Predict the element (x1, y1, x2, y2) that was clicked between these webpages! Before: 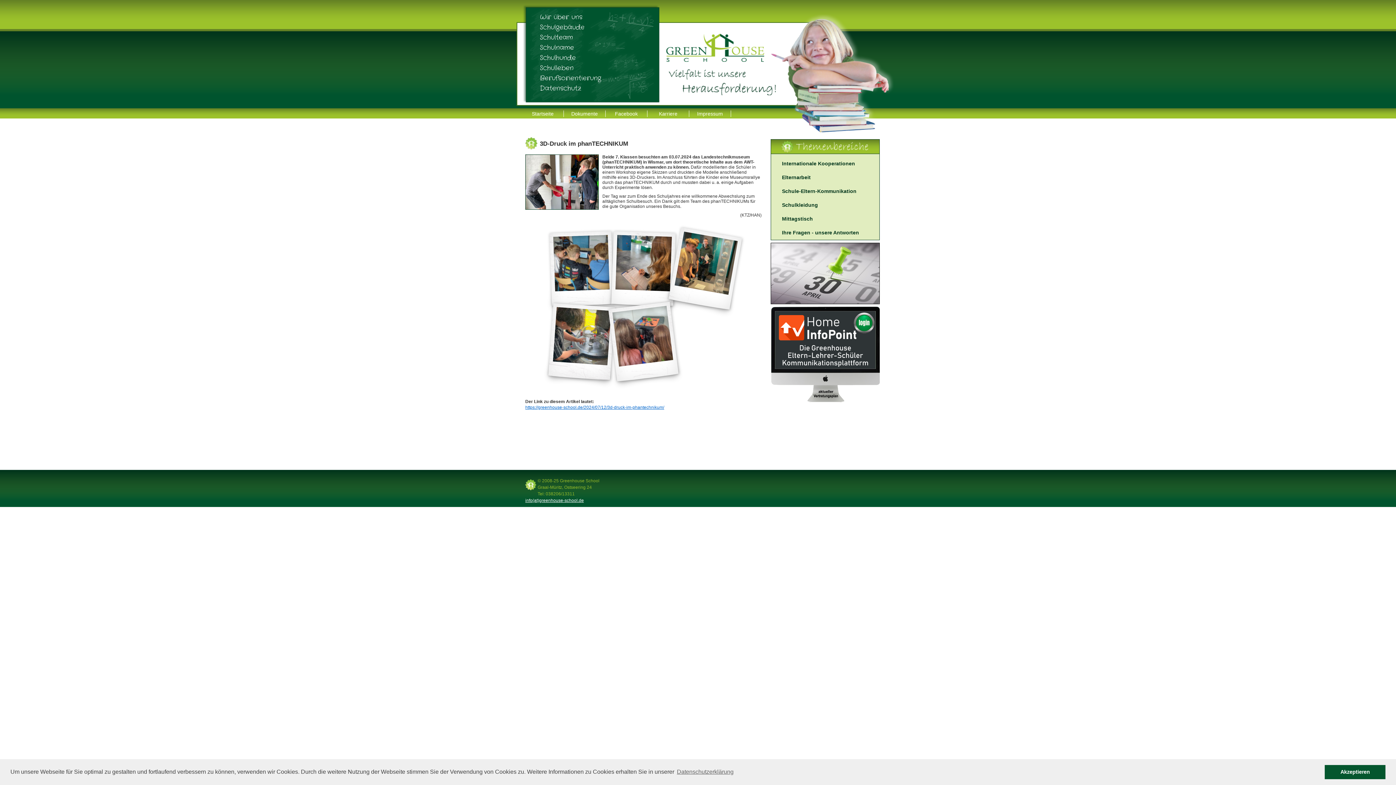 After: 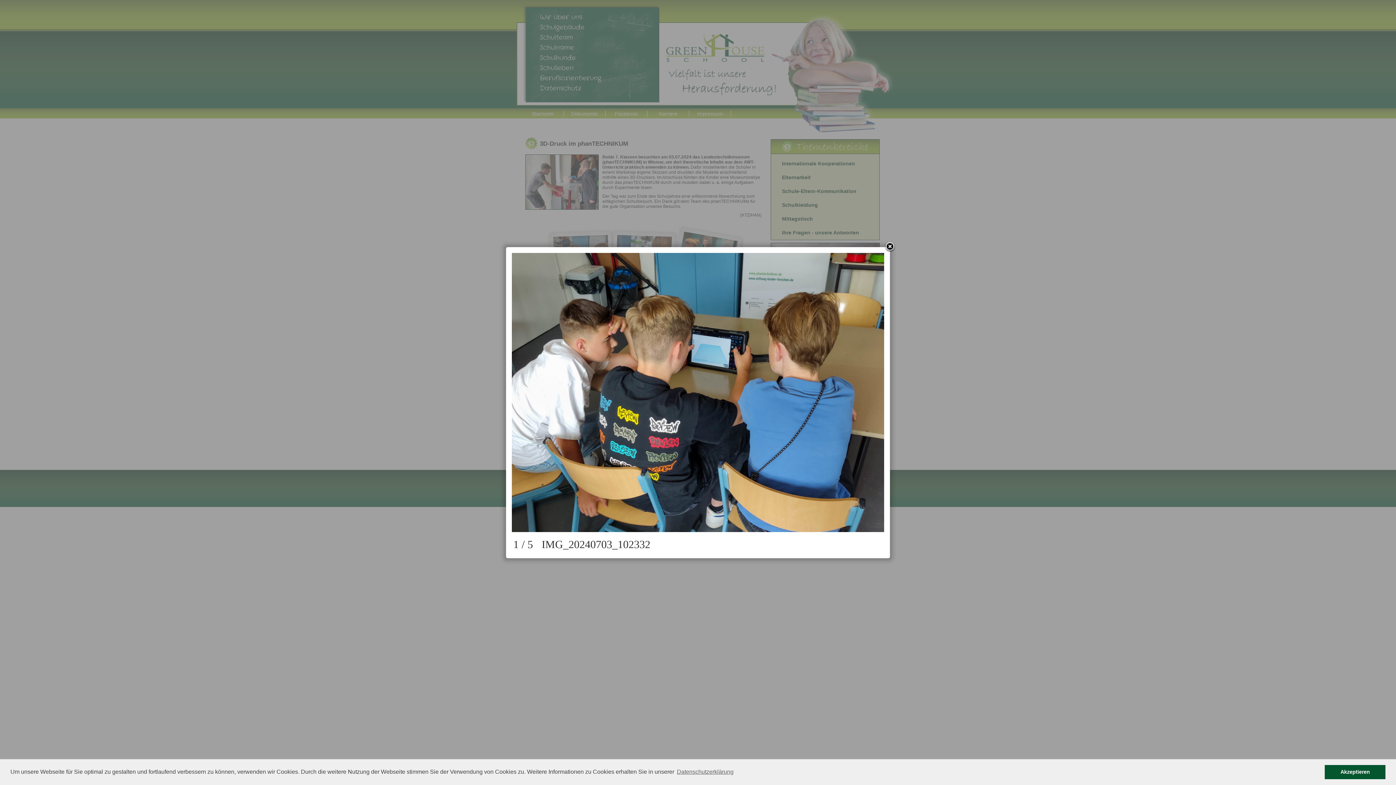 Action: label:   bbox: (549, 231, 613, 306)